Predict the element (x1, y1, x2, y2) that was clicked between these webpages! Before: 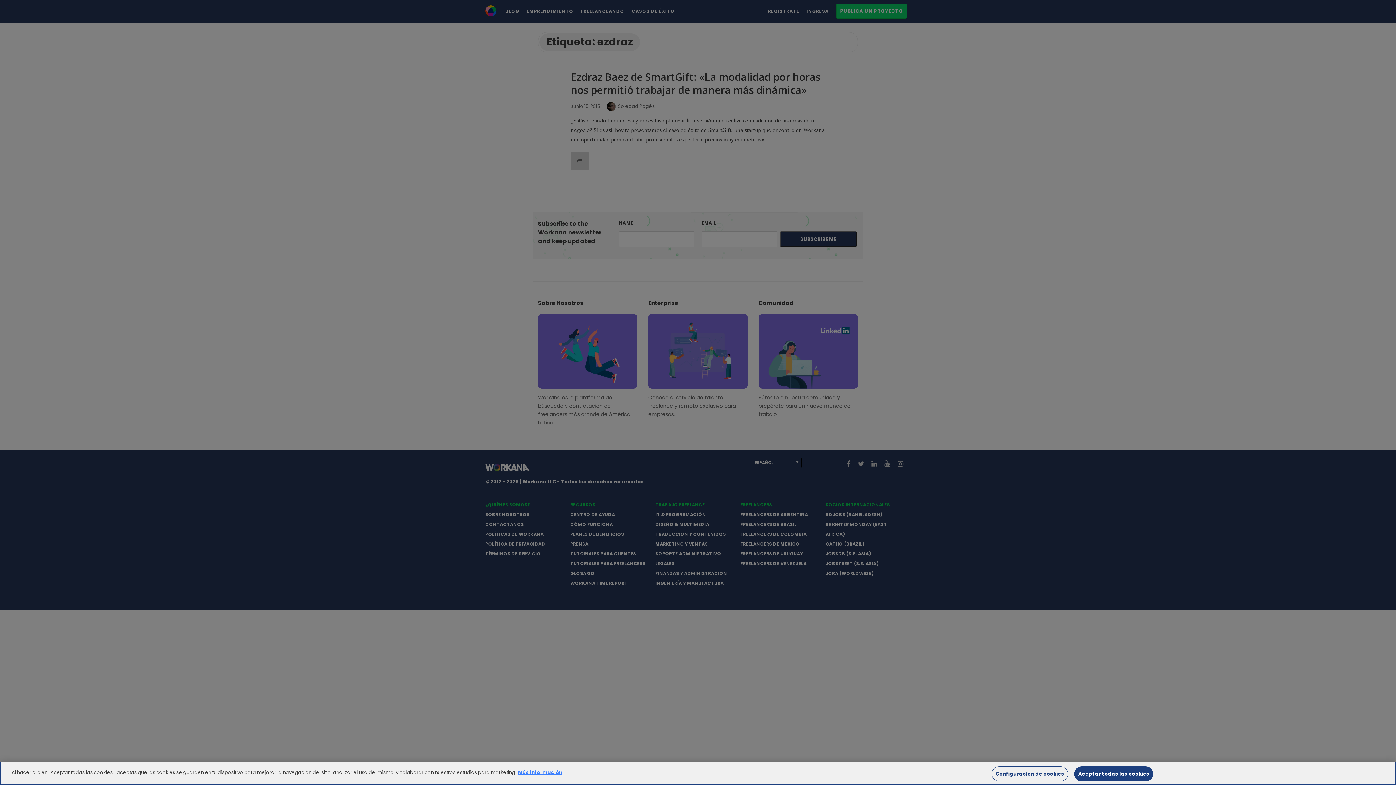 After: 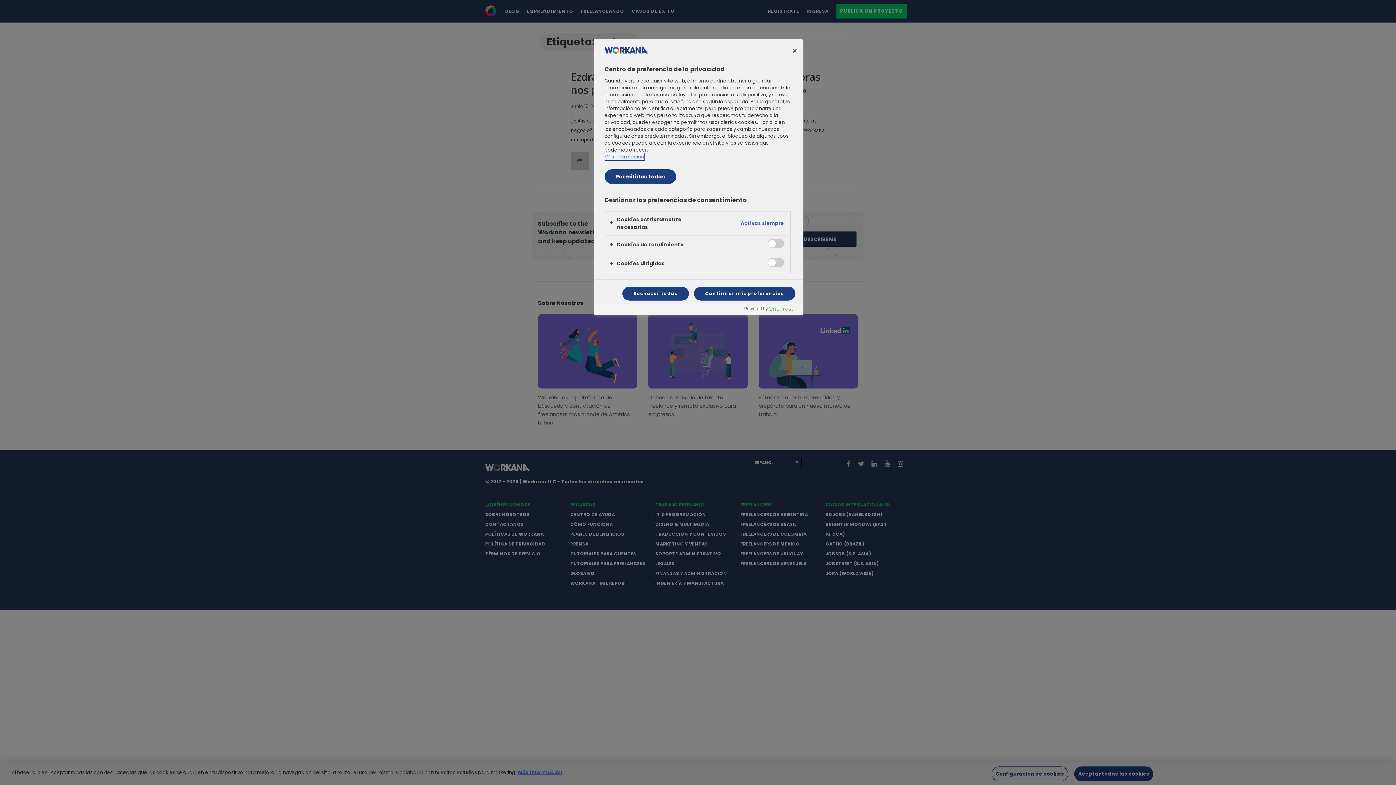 Action: label: Configuración de cookies bbox: (992, 766, 1068, 781)